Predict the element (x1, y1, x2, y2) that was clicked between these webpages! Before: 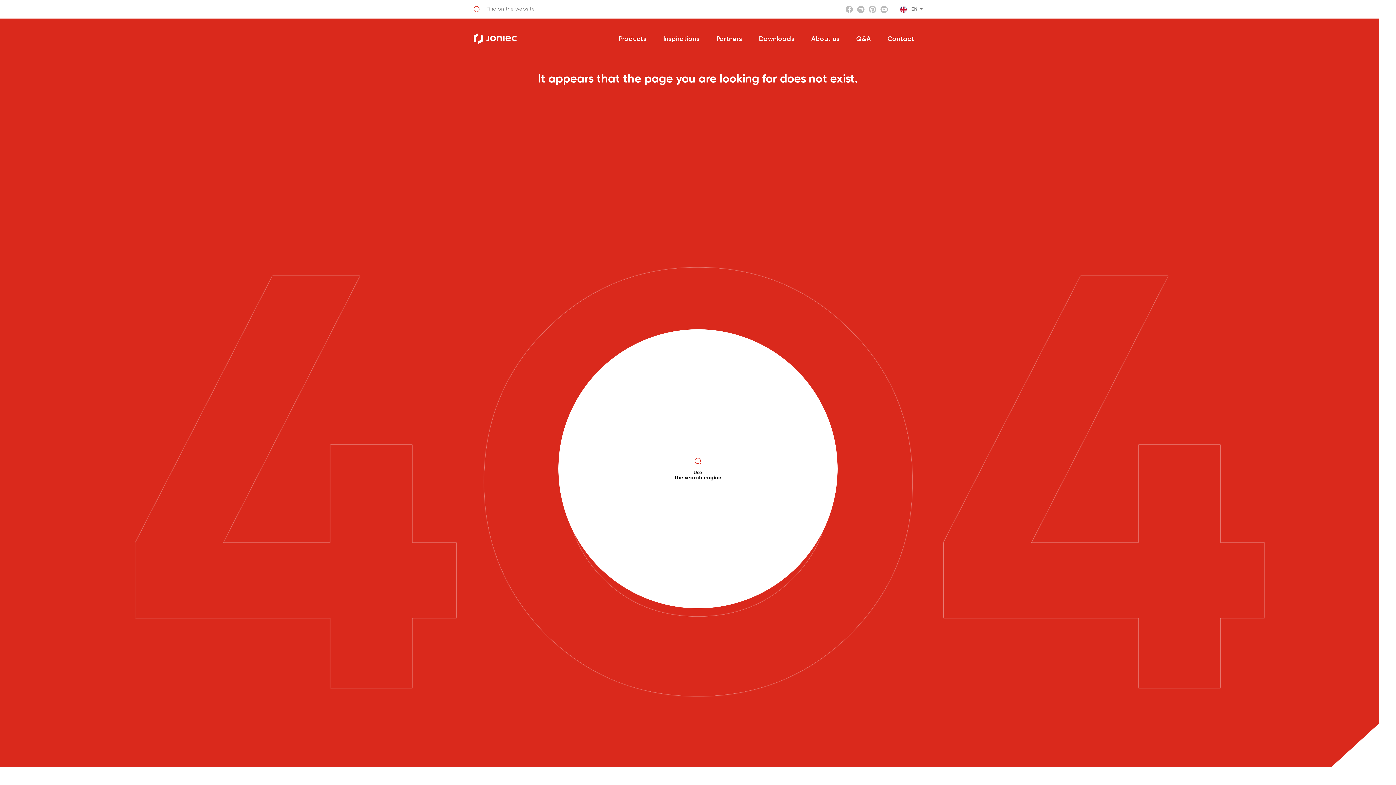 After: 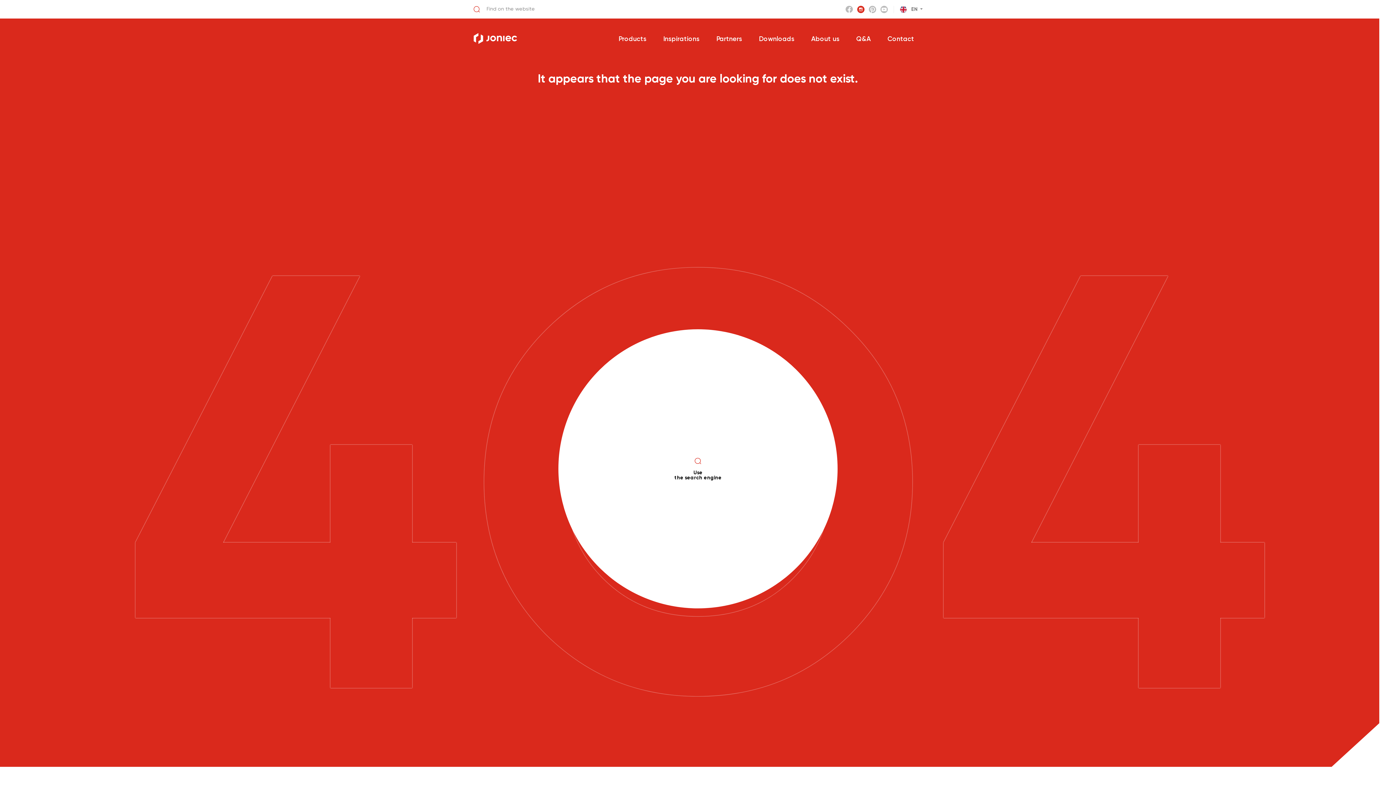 Action: bbox: (857, 6, 864, 11)